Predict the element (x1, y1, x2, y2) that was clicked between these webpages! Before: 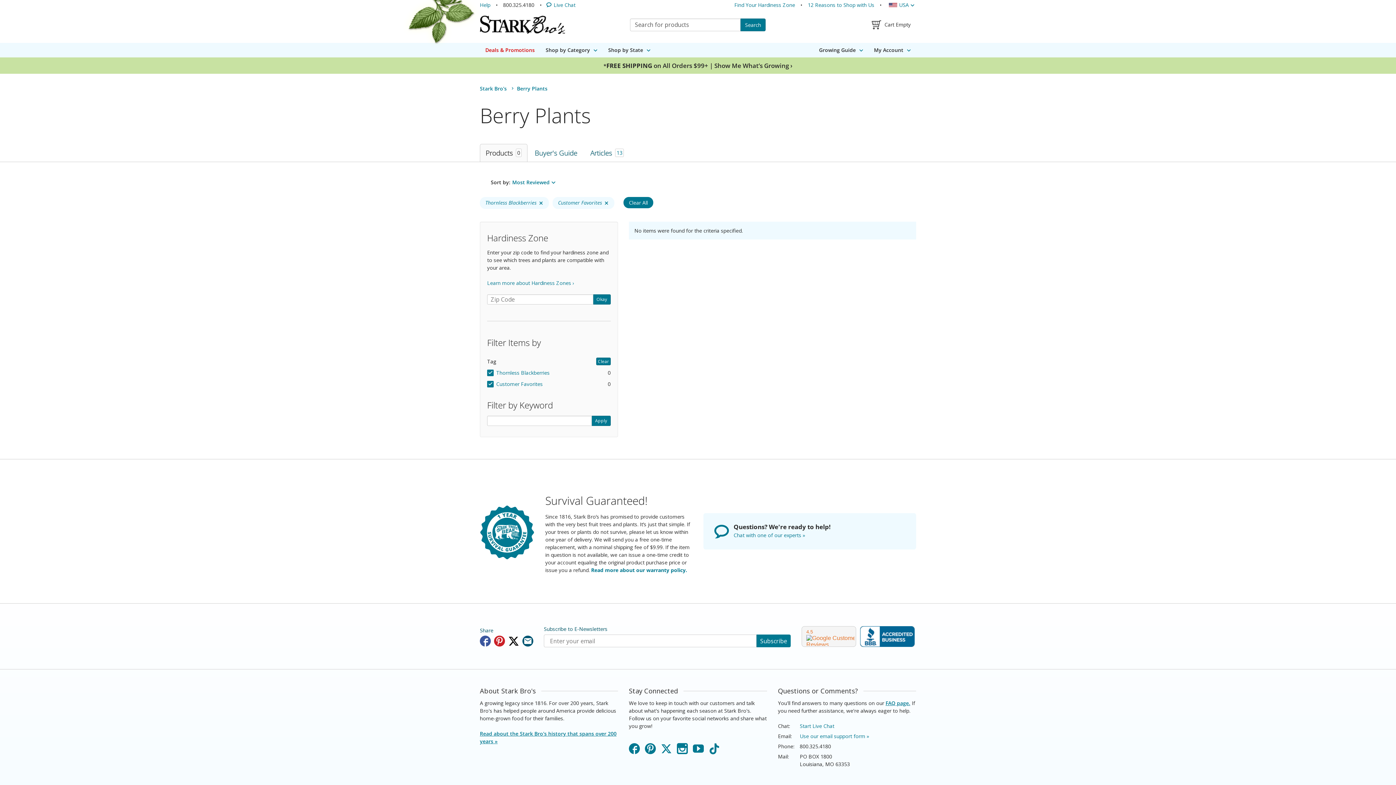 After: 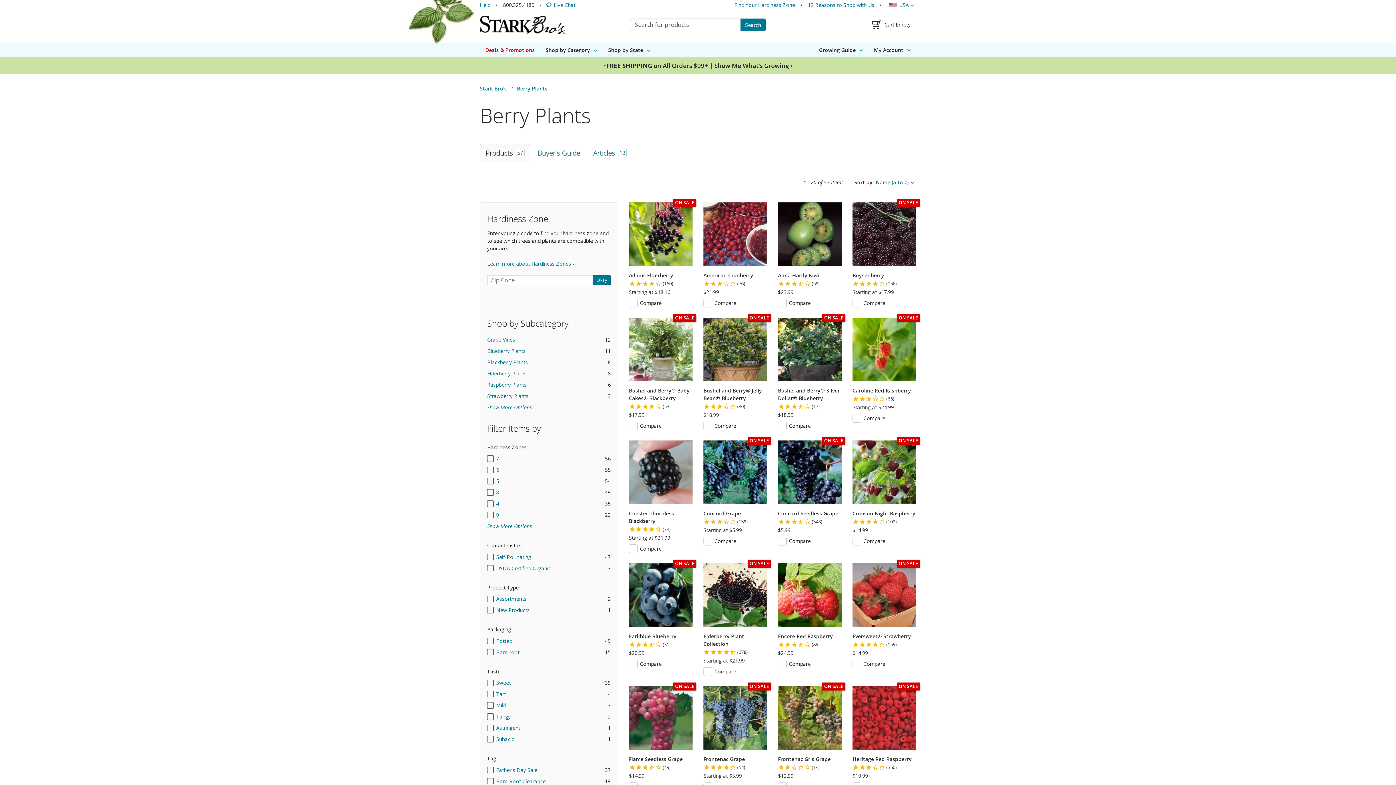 Action: bbox: (623, 197, 653, 208) label: Clear All